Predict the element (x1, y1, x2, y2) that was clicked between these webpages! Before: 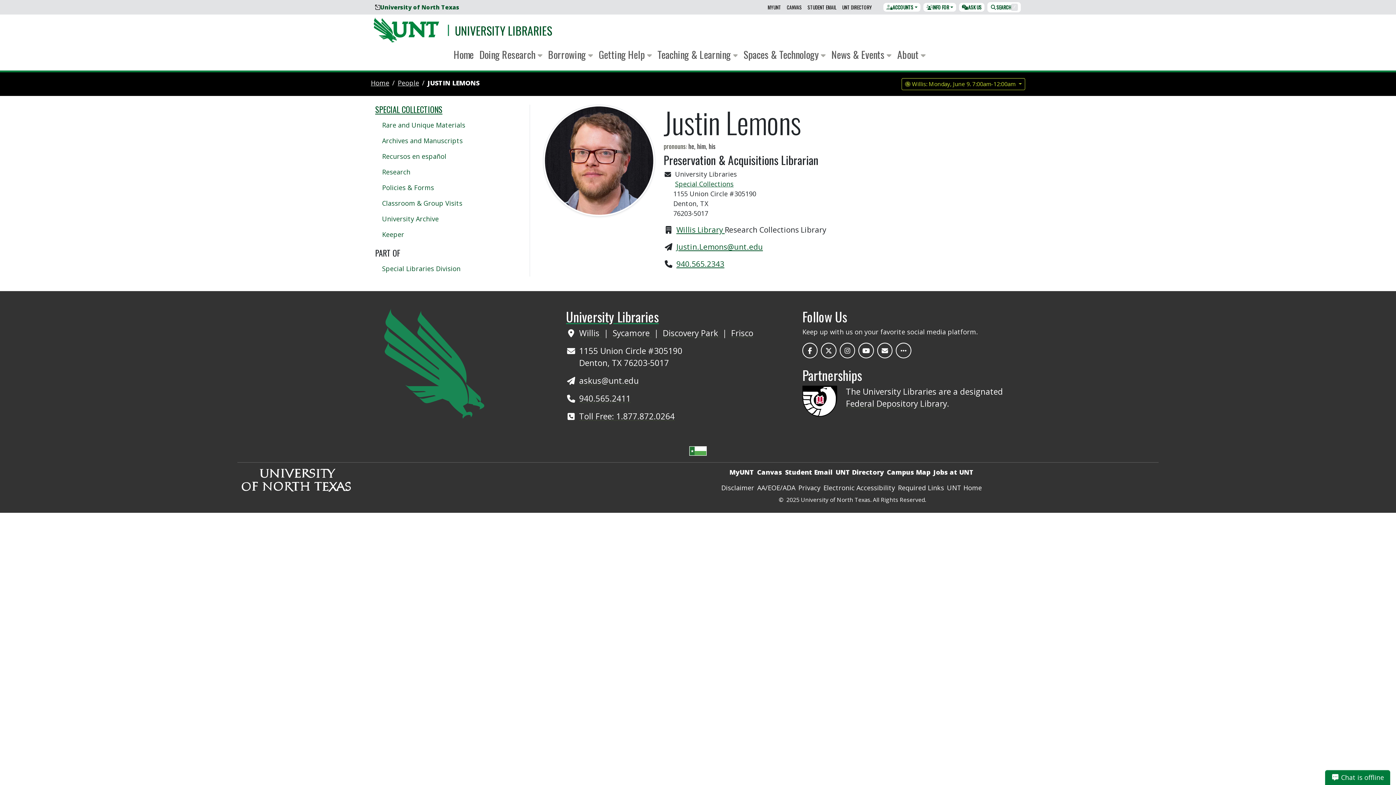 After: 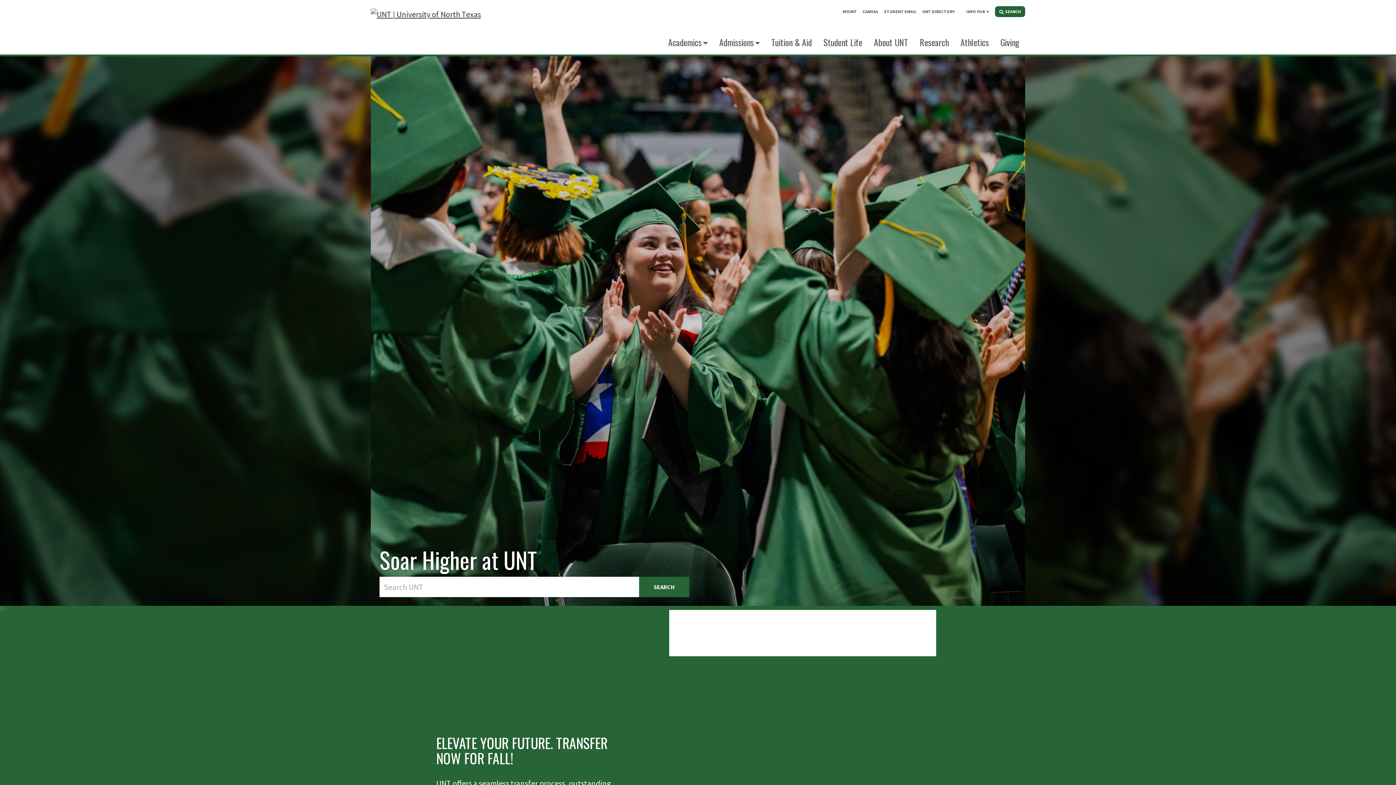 Action: bbox: (373, 17, 439, 43)